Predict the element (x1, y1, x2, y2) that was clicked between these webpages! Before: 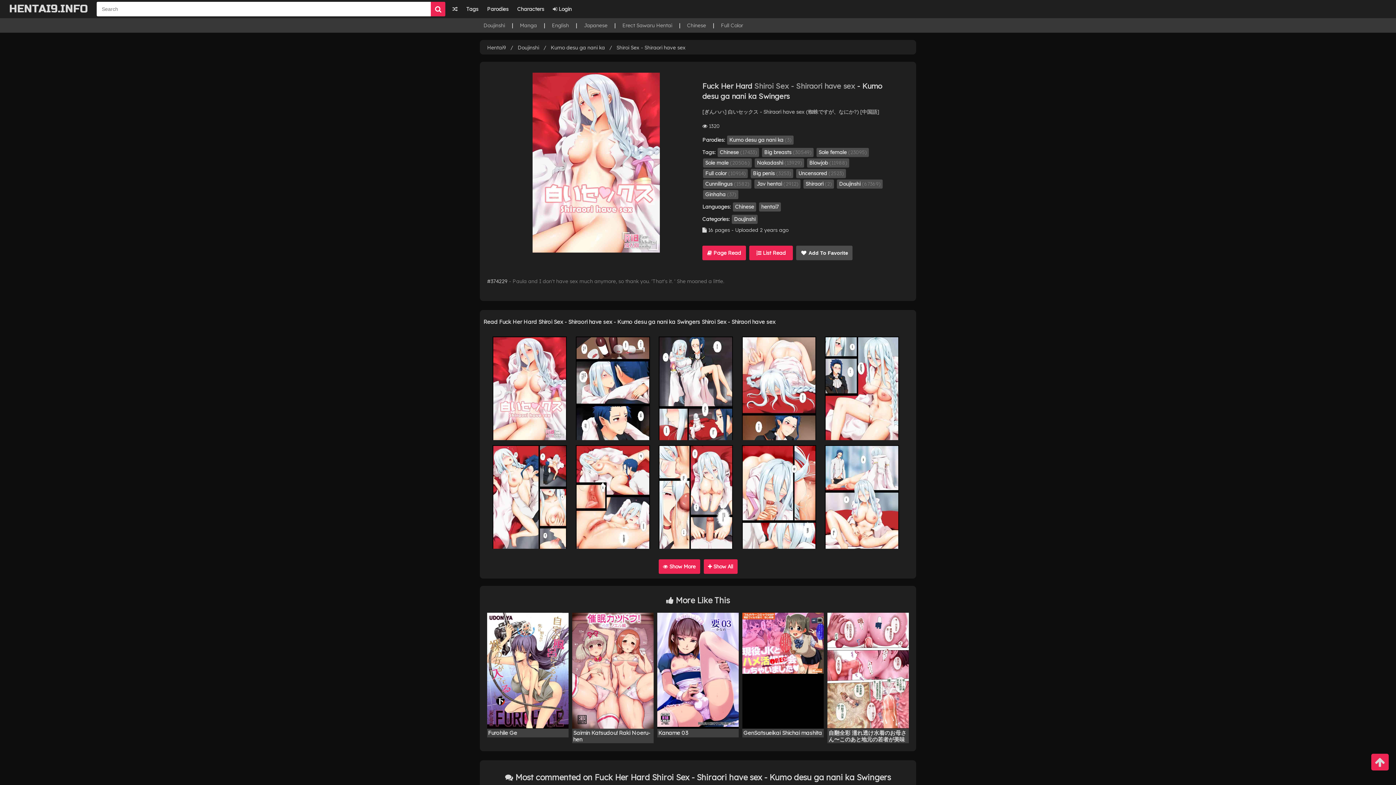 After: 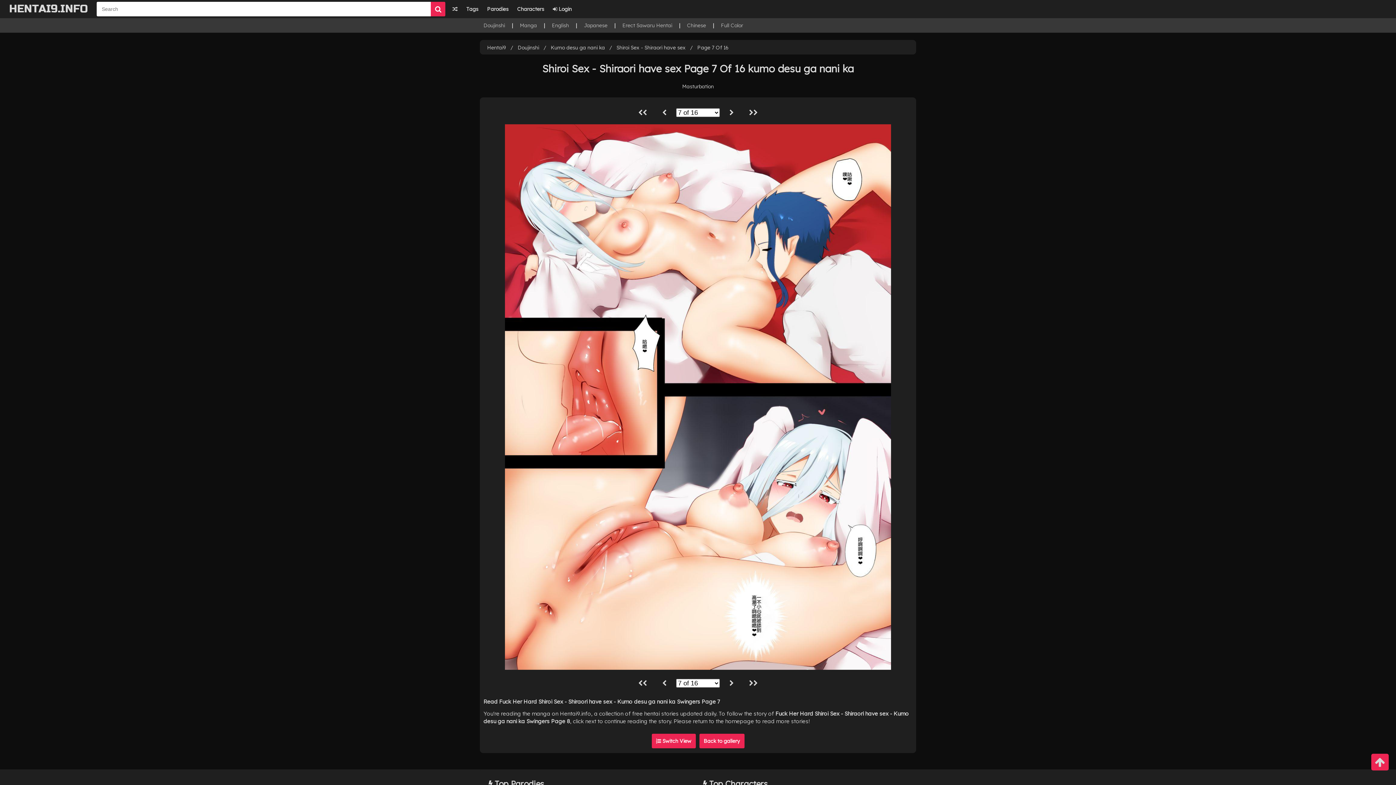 Action: bbox: (575, 445, 650, 549)